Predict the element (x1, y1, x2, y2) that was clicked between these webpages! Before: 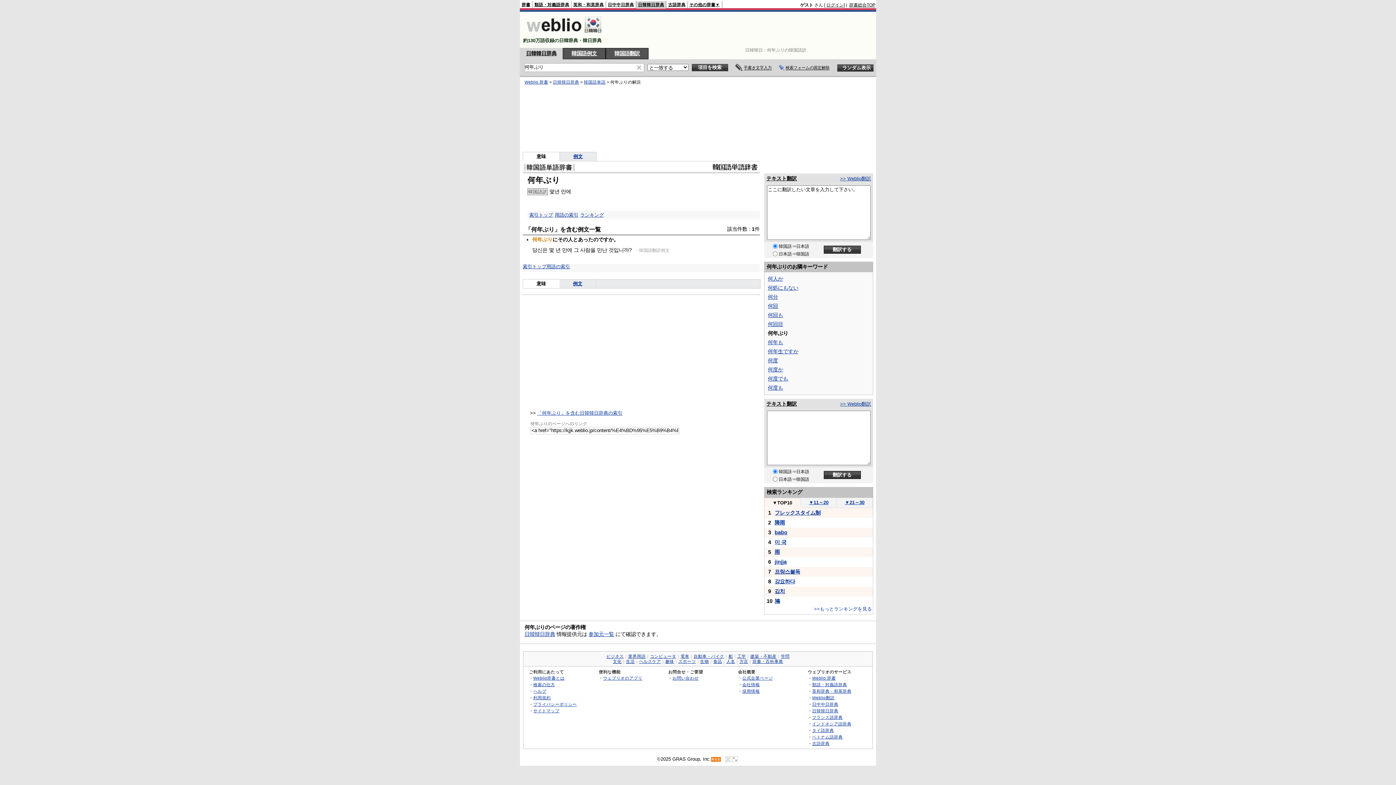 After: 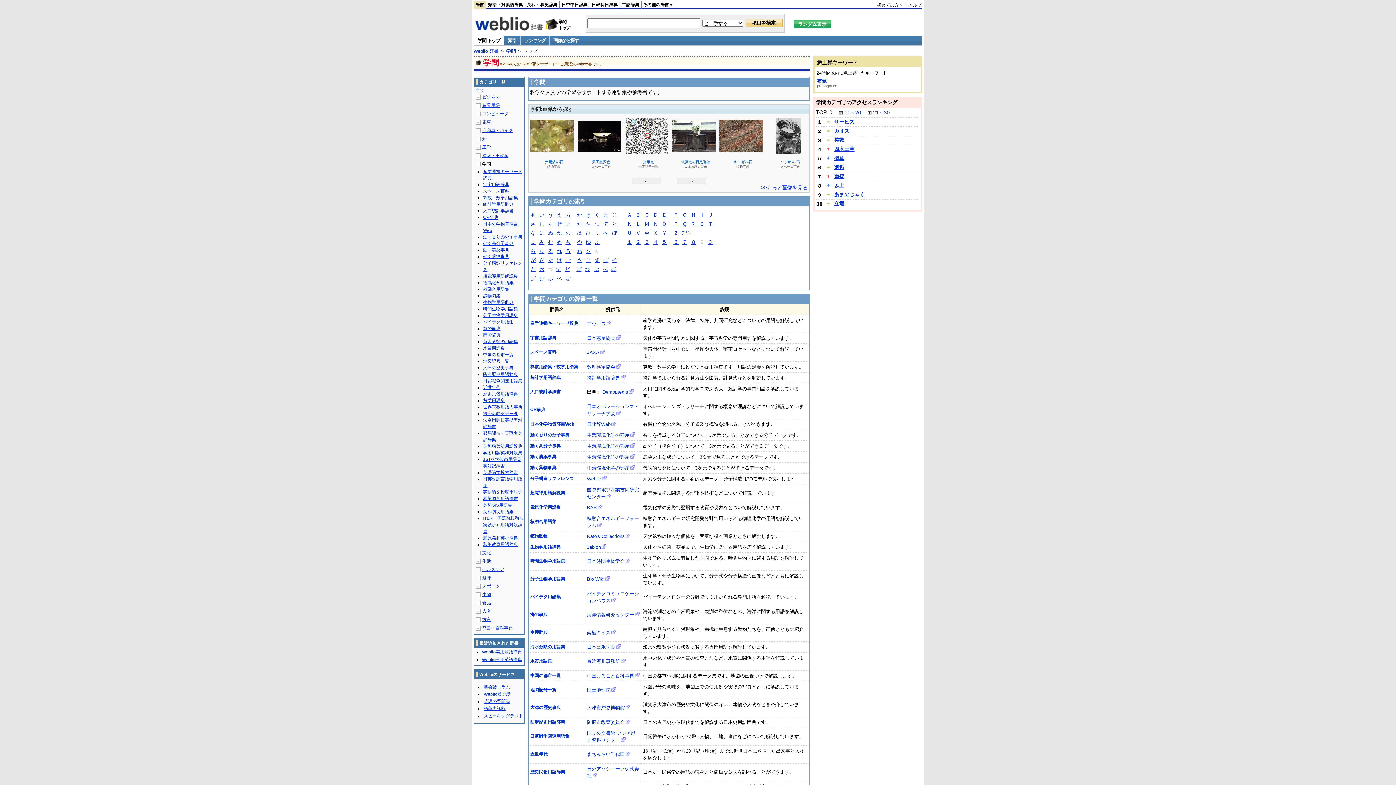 Action: bbox: (781, 654, 789, 659) label: 学問